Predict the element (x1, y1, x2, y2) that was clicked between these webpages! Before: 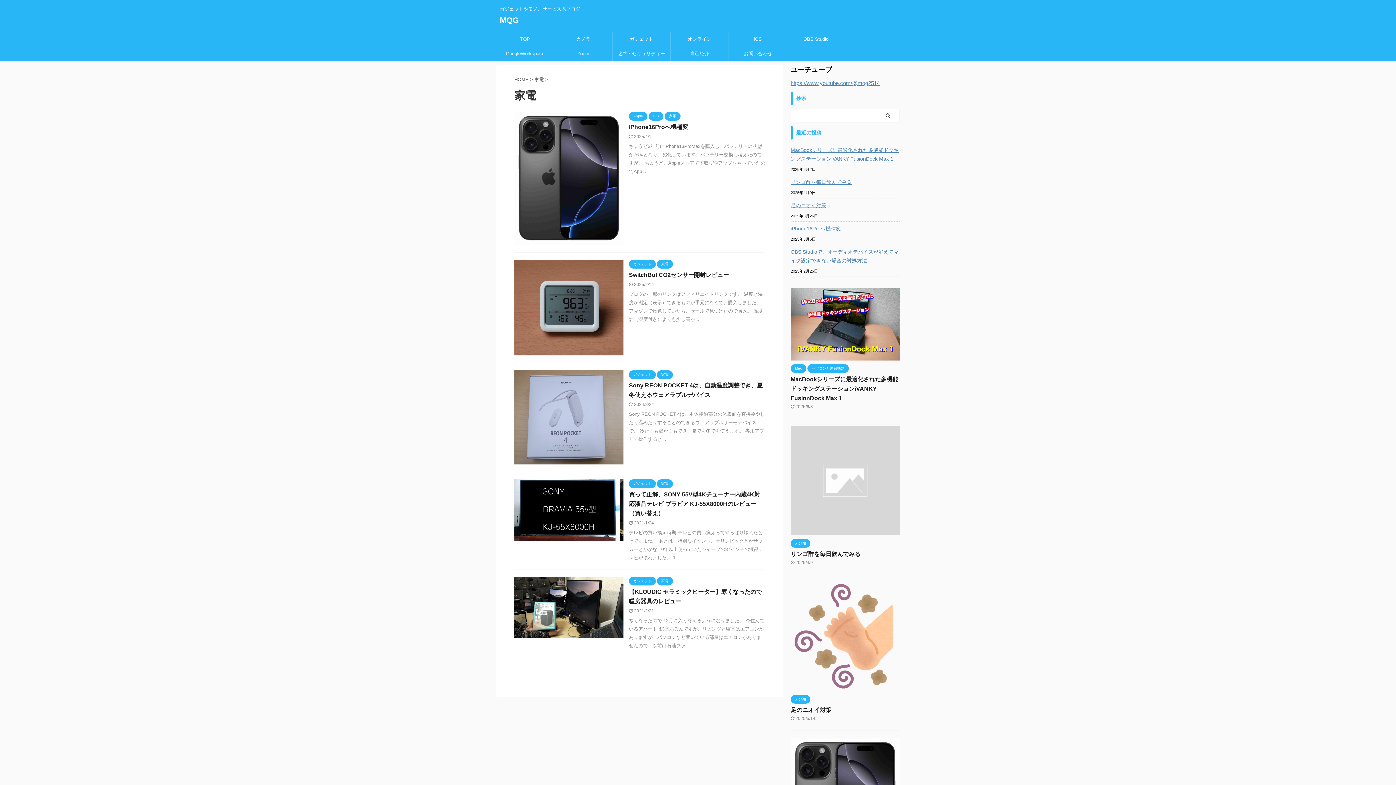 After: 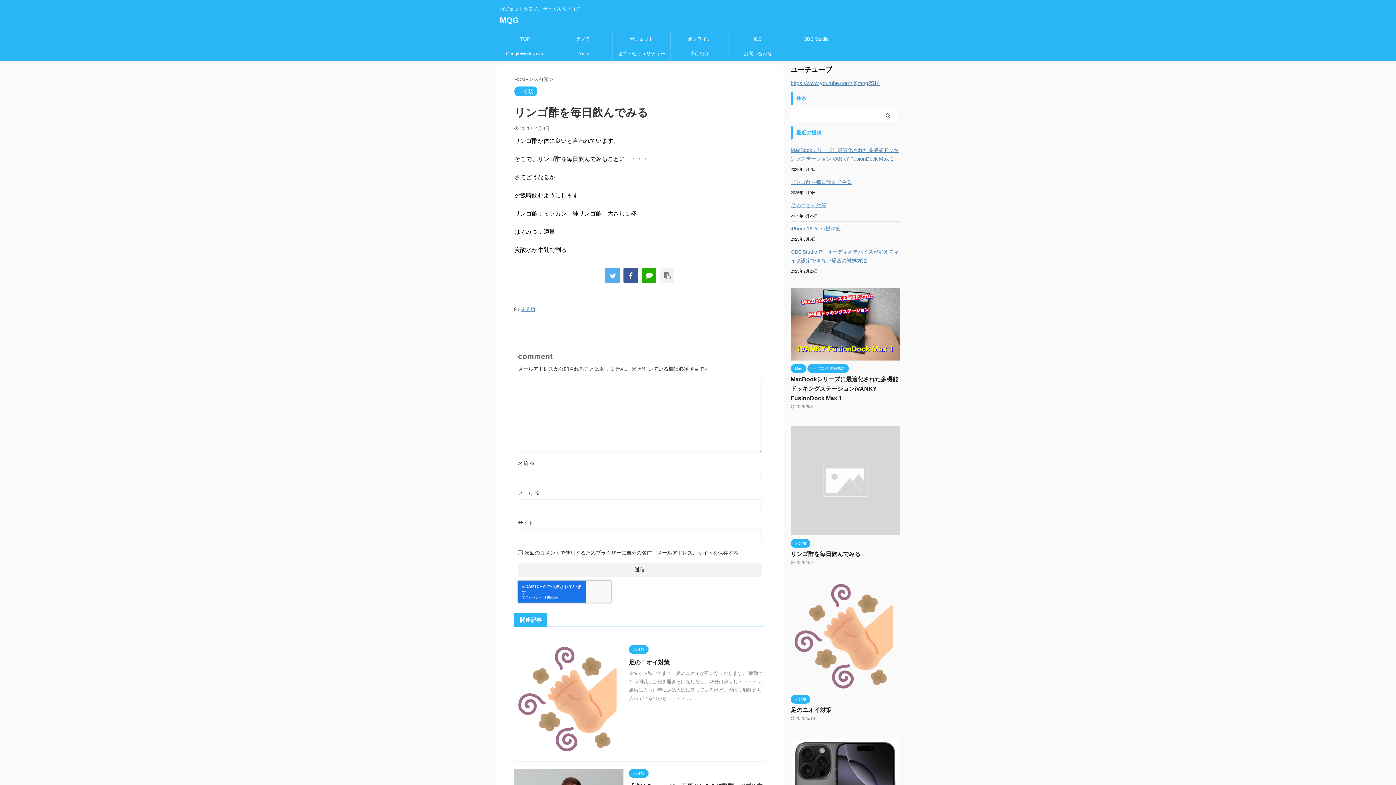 Action: bbox: (790, 551, 860, 557) label: リンゴ酢を毎日飲んでみる